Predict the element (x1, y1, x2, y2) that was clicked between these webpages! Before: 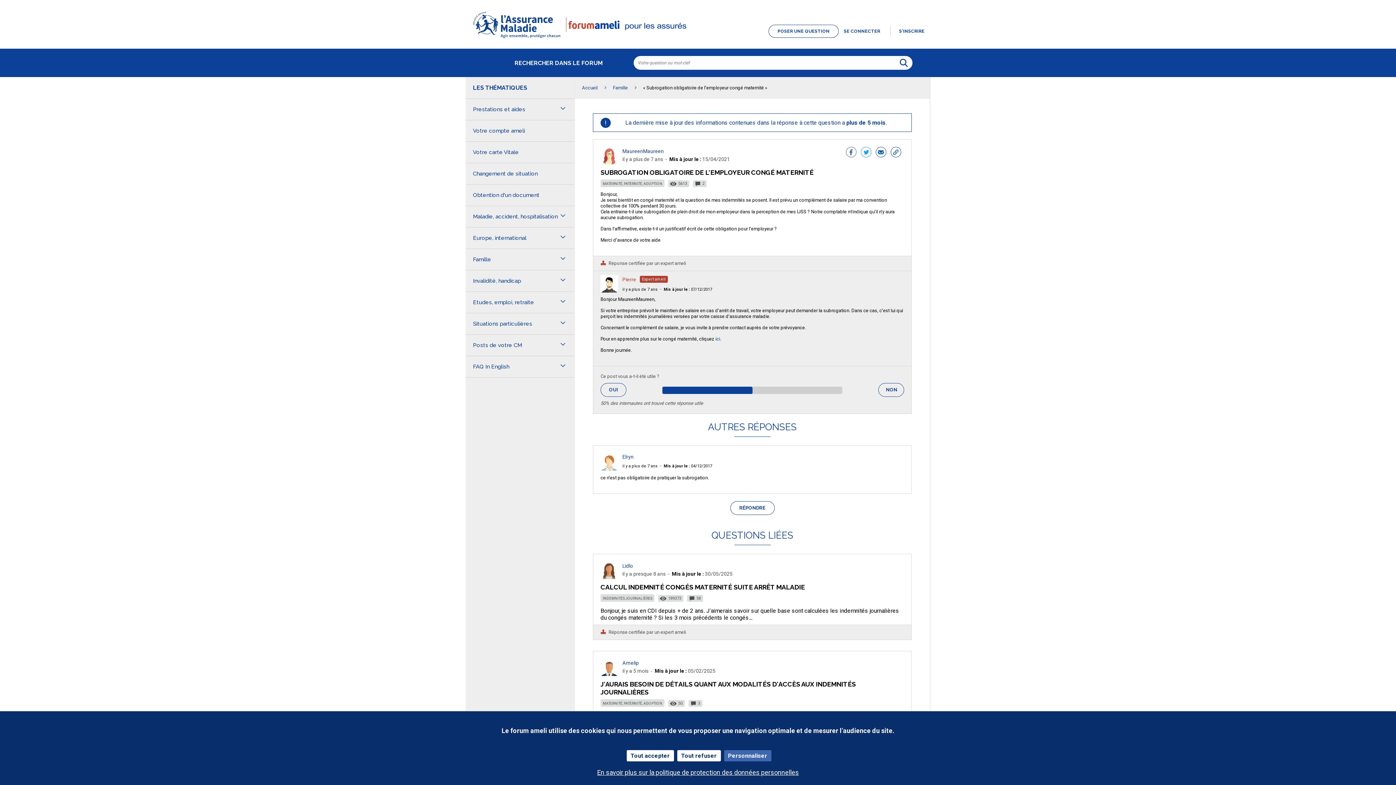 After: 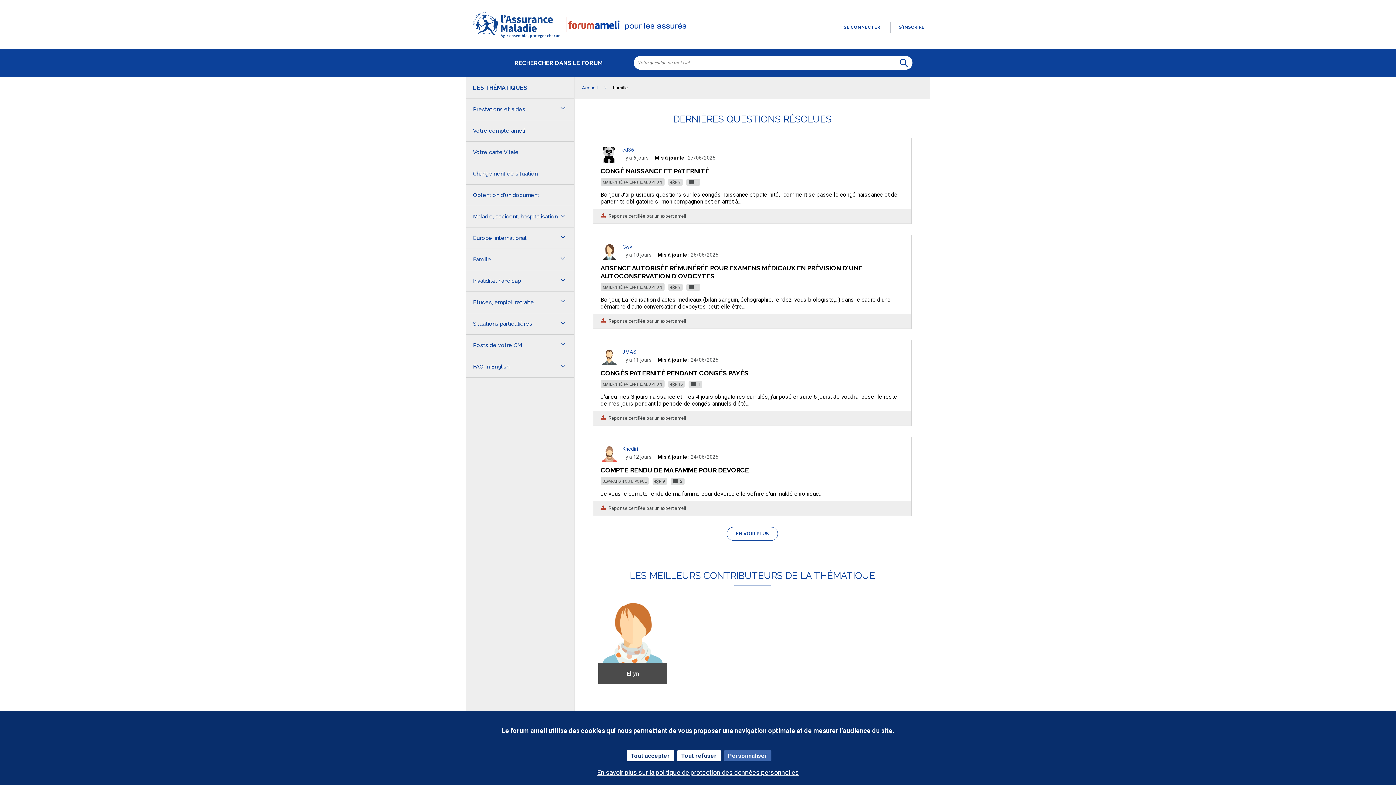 Action: label: Famille bbox: (613, 85, 628, 90)